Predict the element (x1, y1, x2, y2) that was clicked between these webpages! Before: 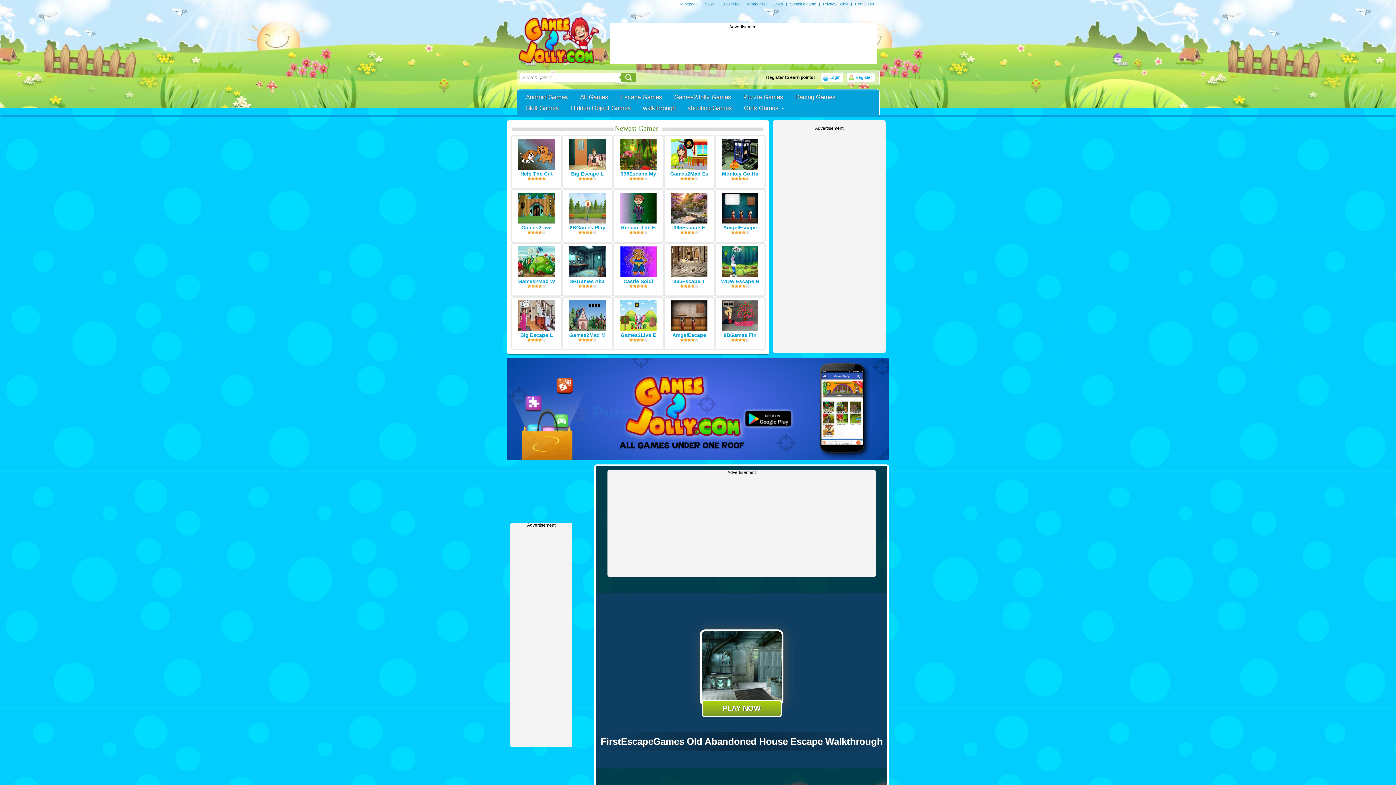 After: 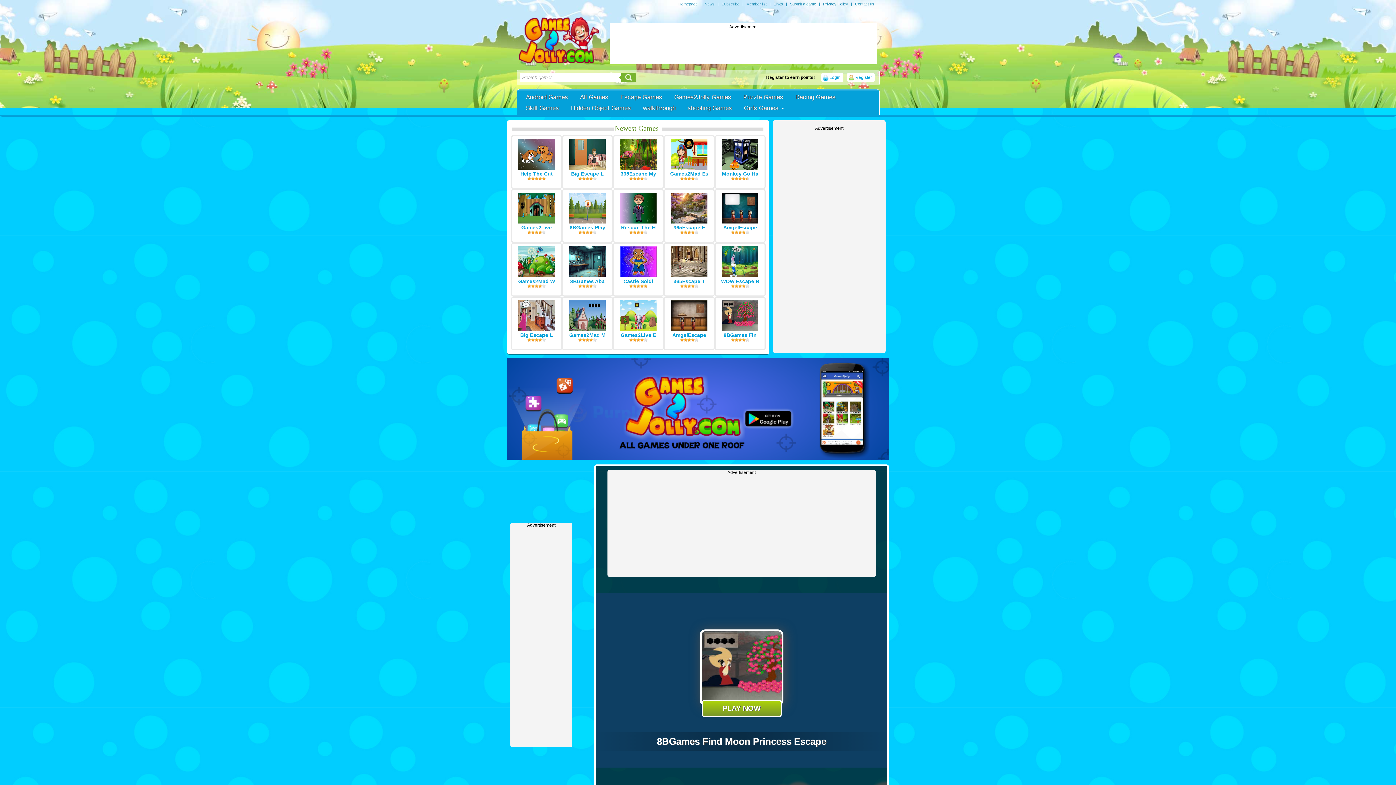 Action: bbox: (722, 326, 758, 332)